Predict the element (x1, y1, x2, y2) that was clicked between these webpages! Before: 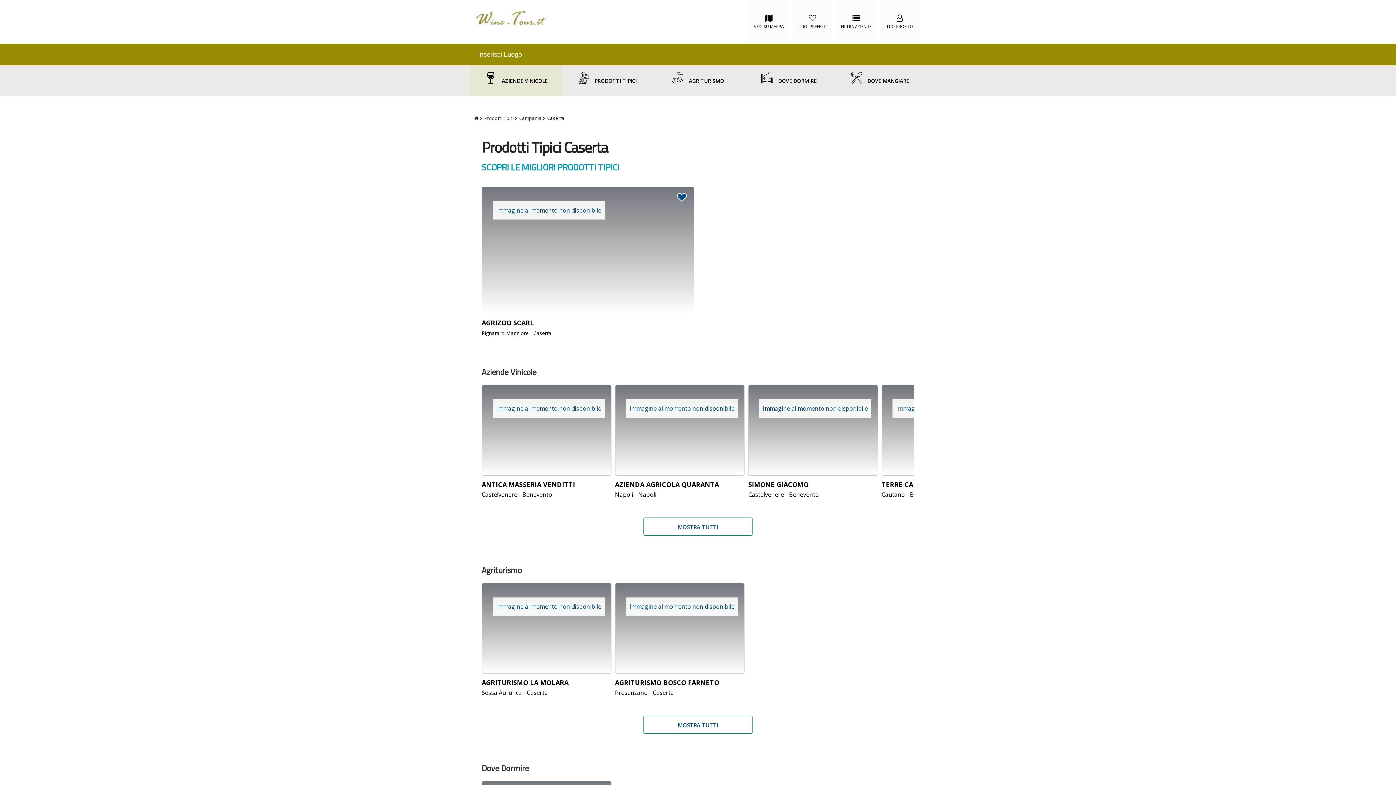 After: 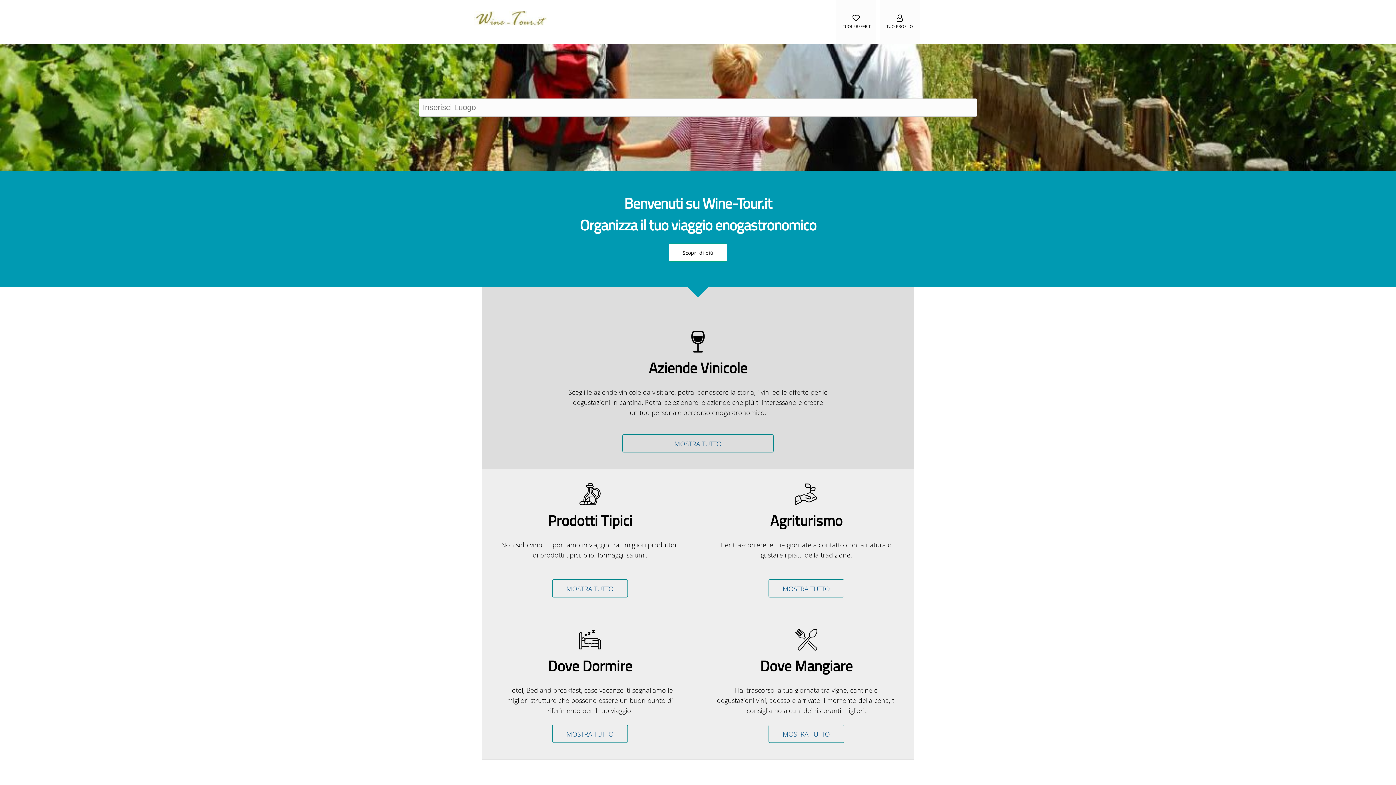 Action: label:   bbox: (474, 114, 480, 121)